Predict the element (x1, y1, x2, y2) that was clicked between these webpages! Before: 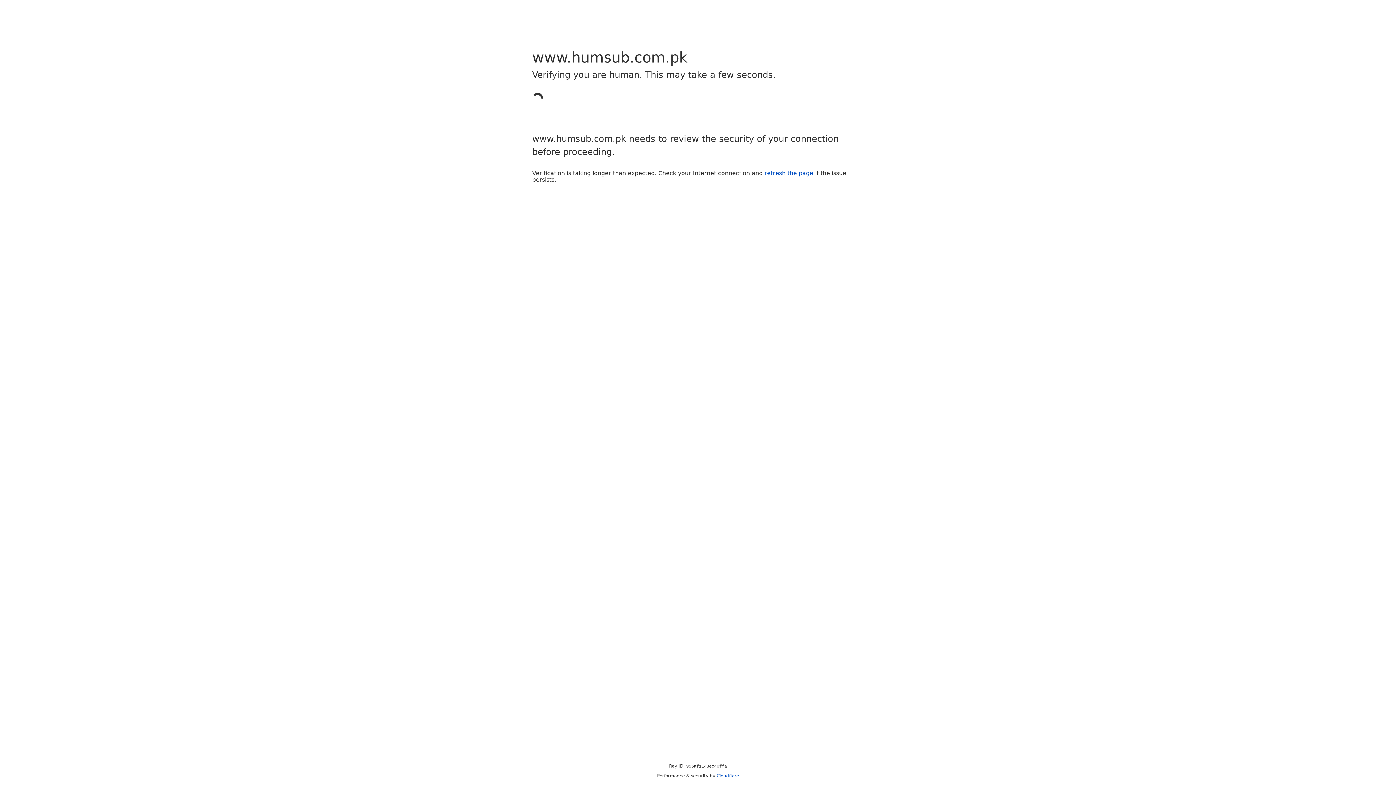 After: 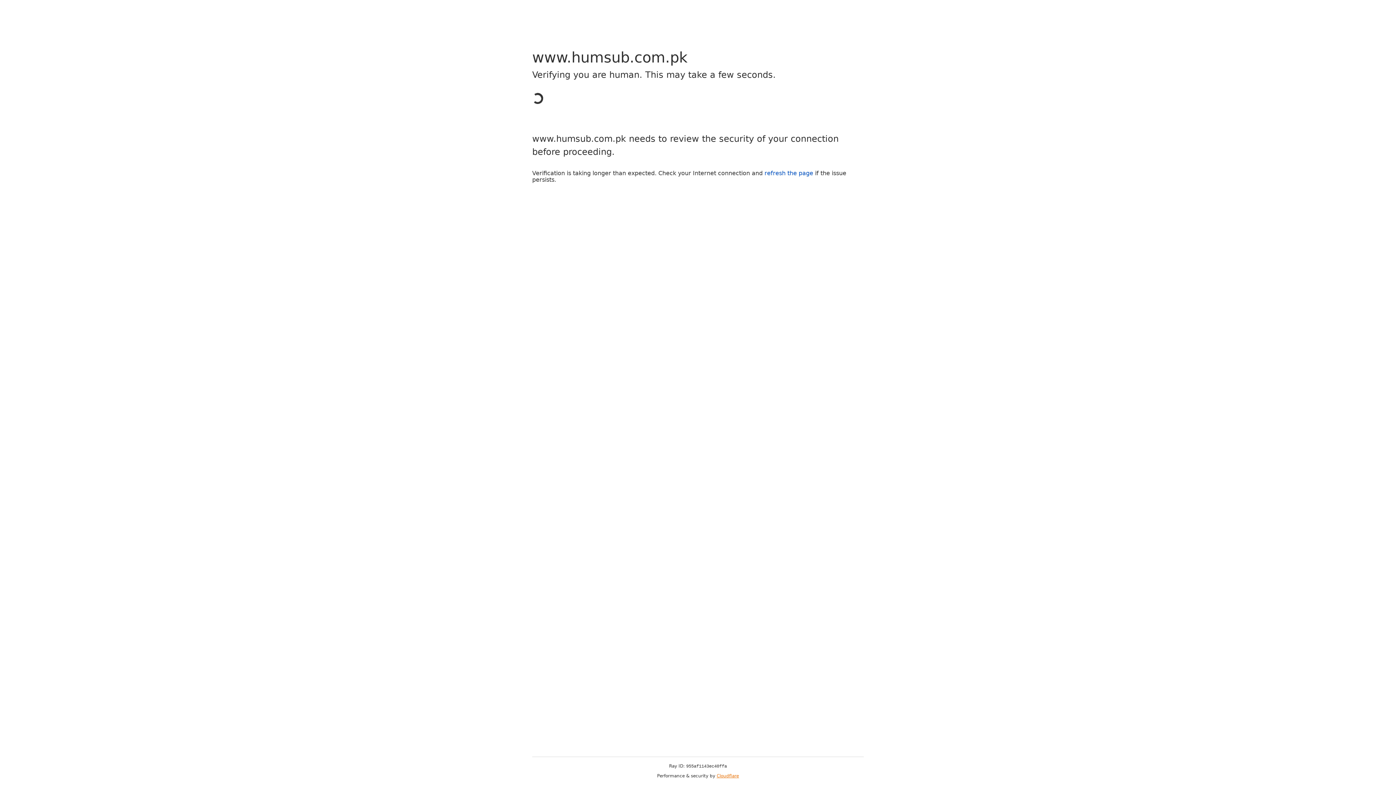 Action: label: Cloudflare bbox: (716, 773, 739, 778)